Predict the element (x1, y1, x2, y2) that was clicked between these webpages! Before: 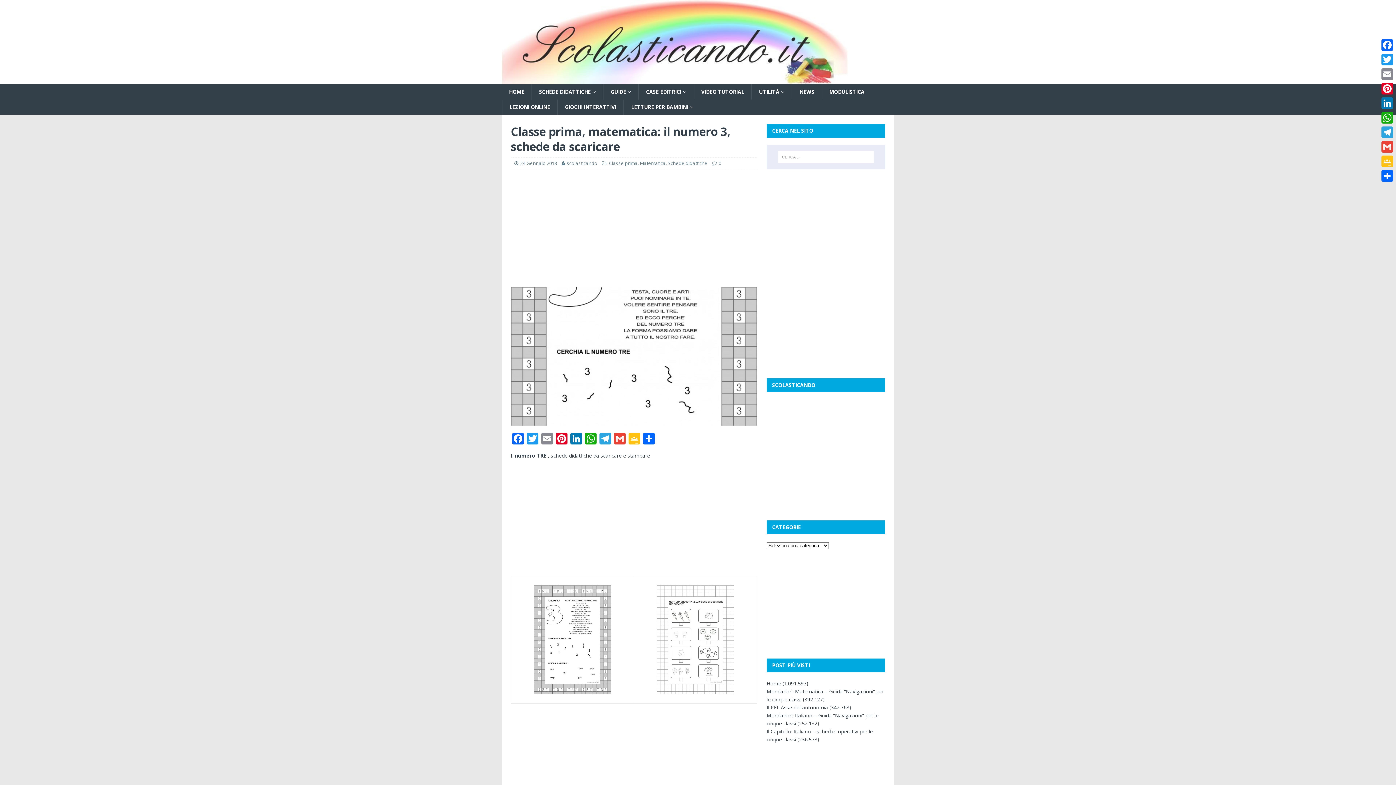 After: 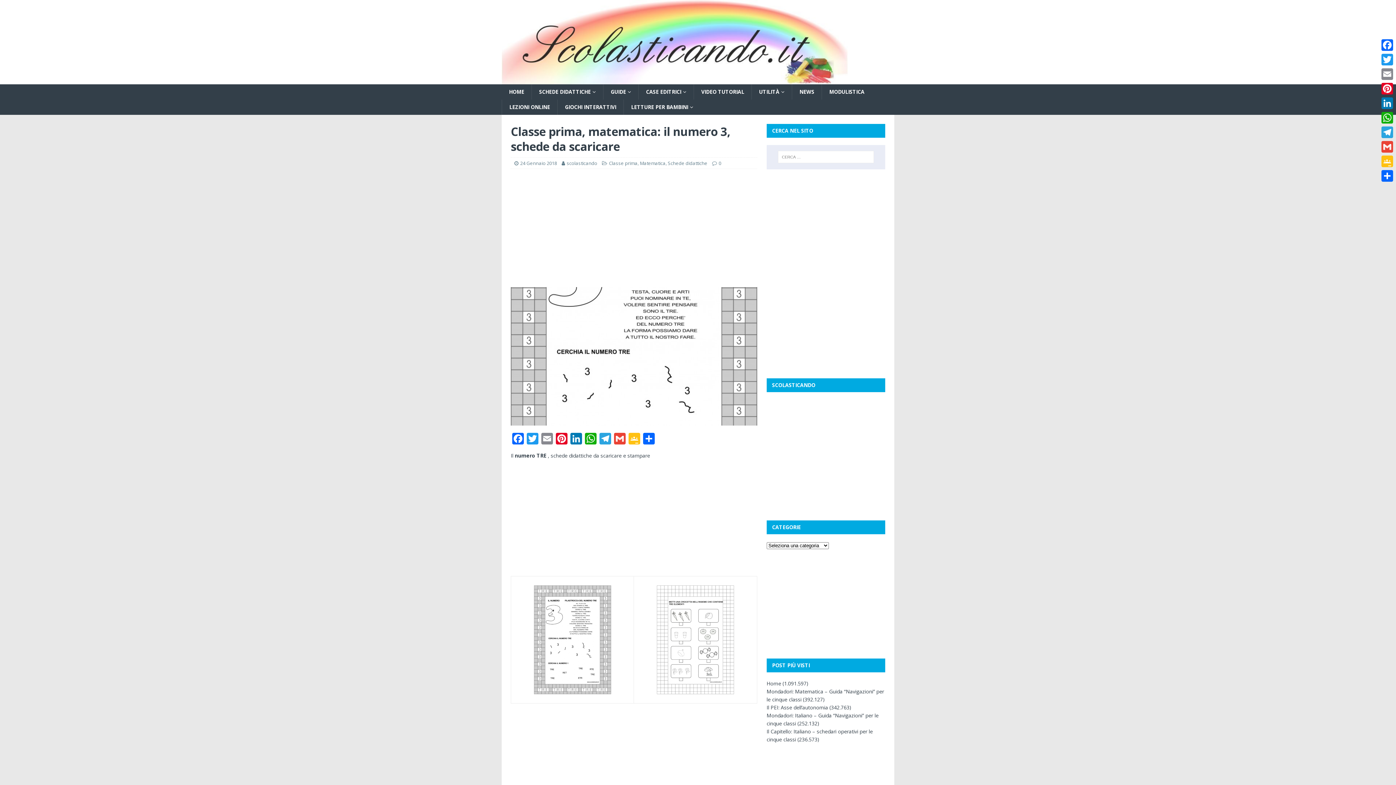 Action: bbox: (637, 585, 753, 694)